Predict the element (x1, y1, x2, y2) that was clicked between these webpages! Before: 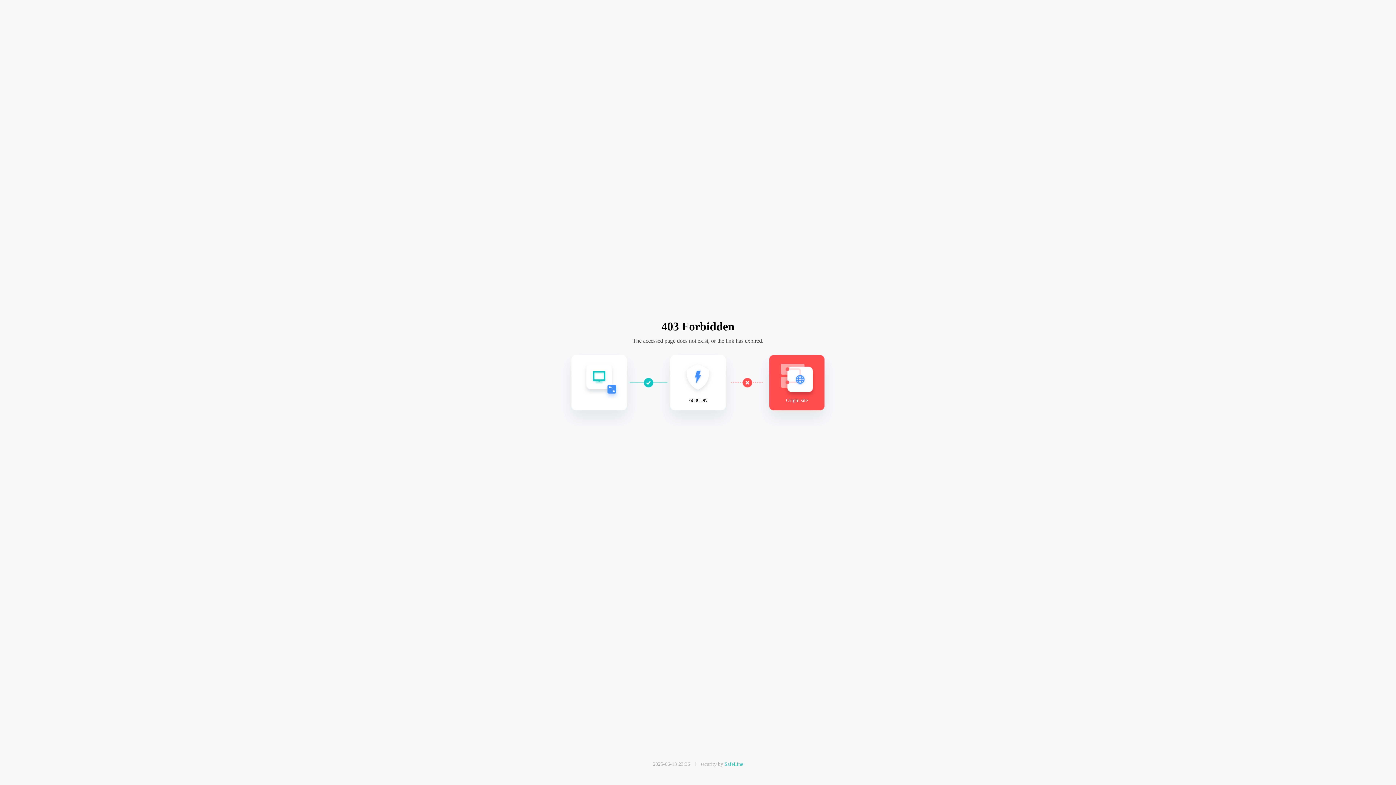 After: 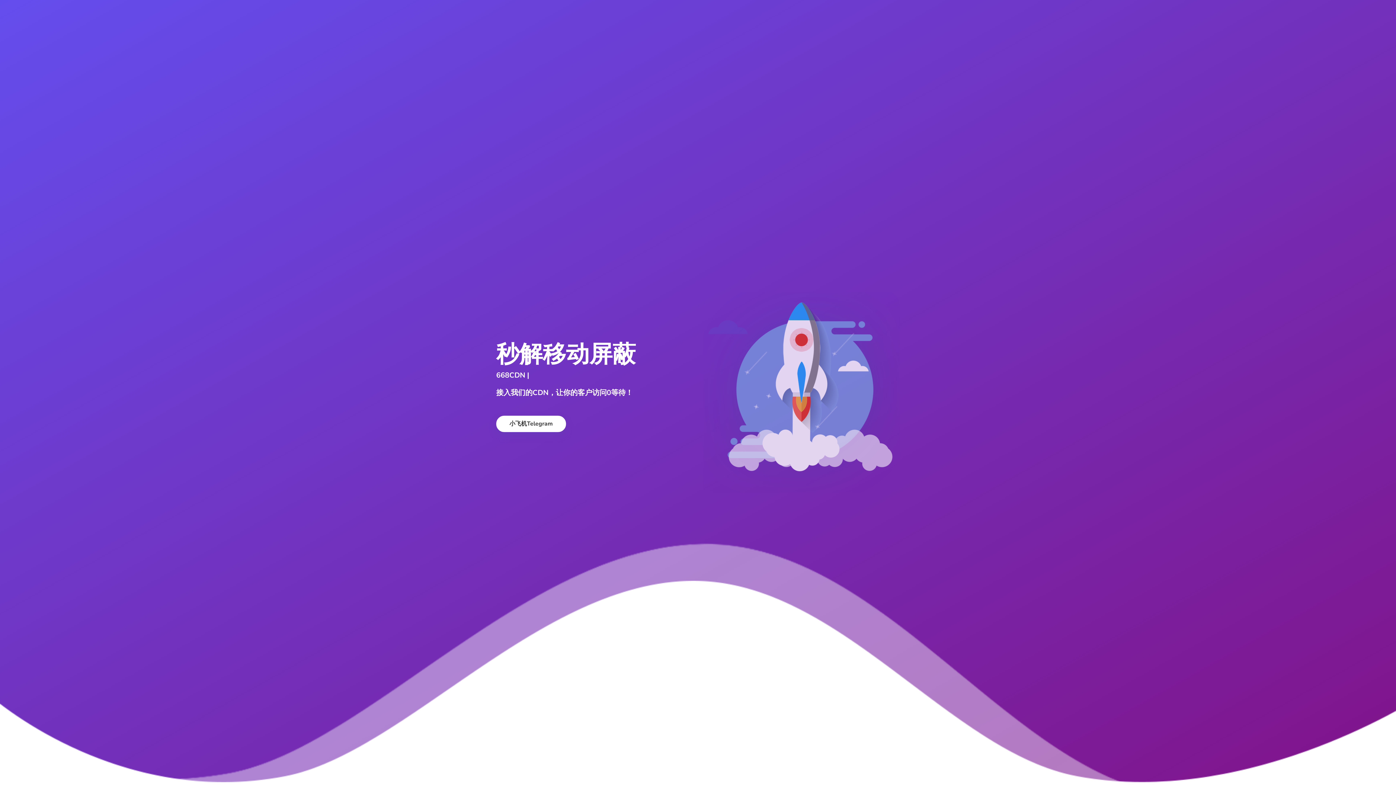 Action: label: SafeLine bbox: (724, 761, 743, 767)